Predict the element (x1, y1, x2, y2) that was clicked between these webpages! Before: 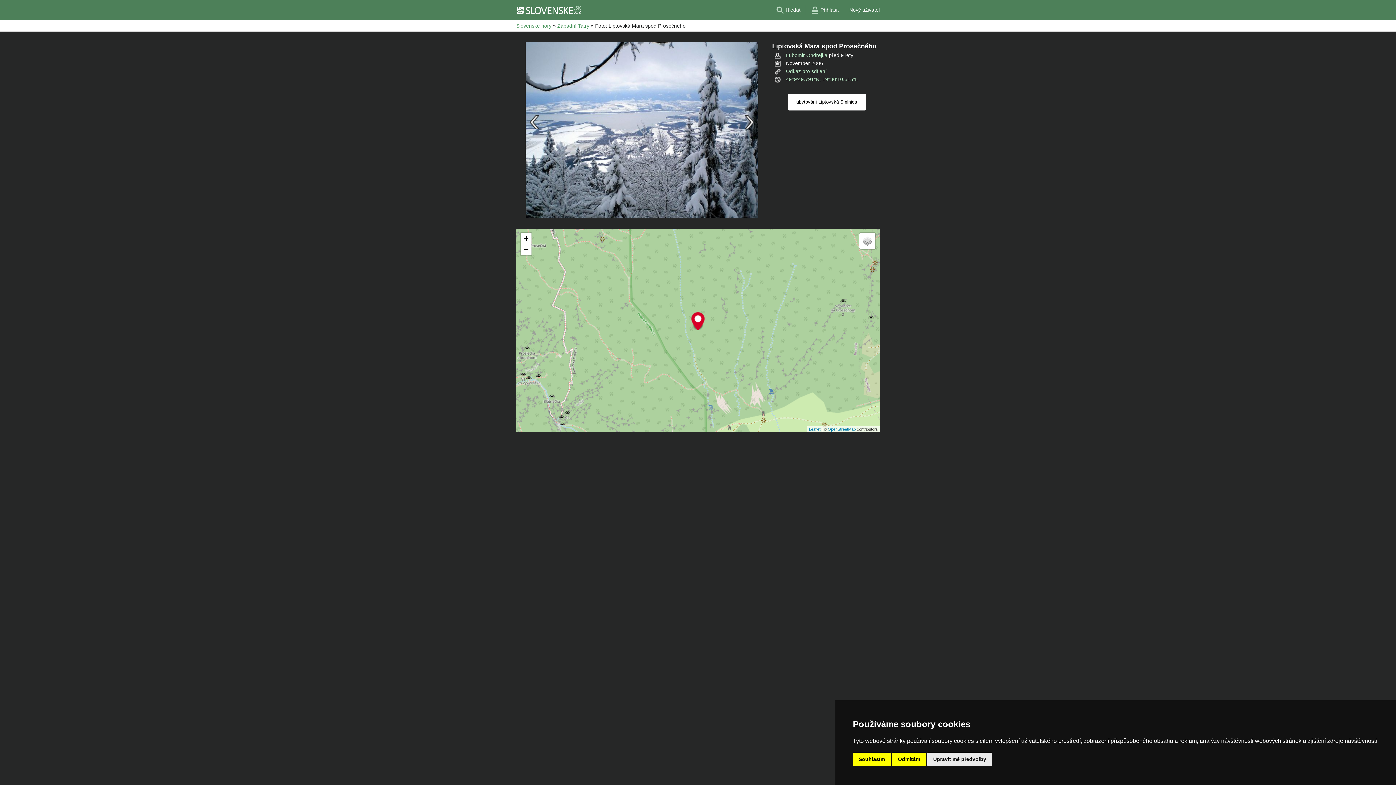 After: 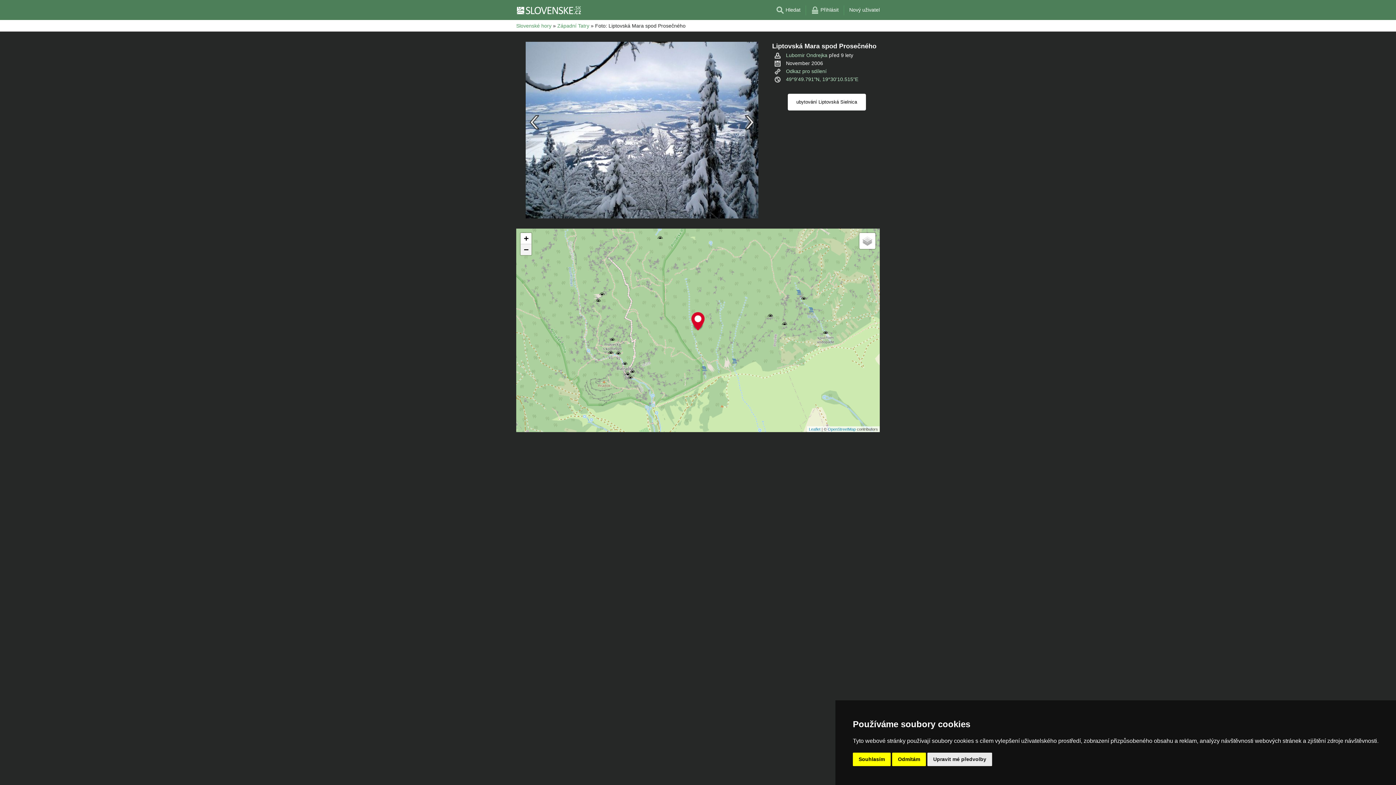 Action: label: Zoom out bbox: (520, 244, 531, 255)